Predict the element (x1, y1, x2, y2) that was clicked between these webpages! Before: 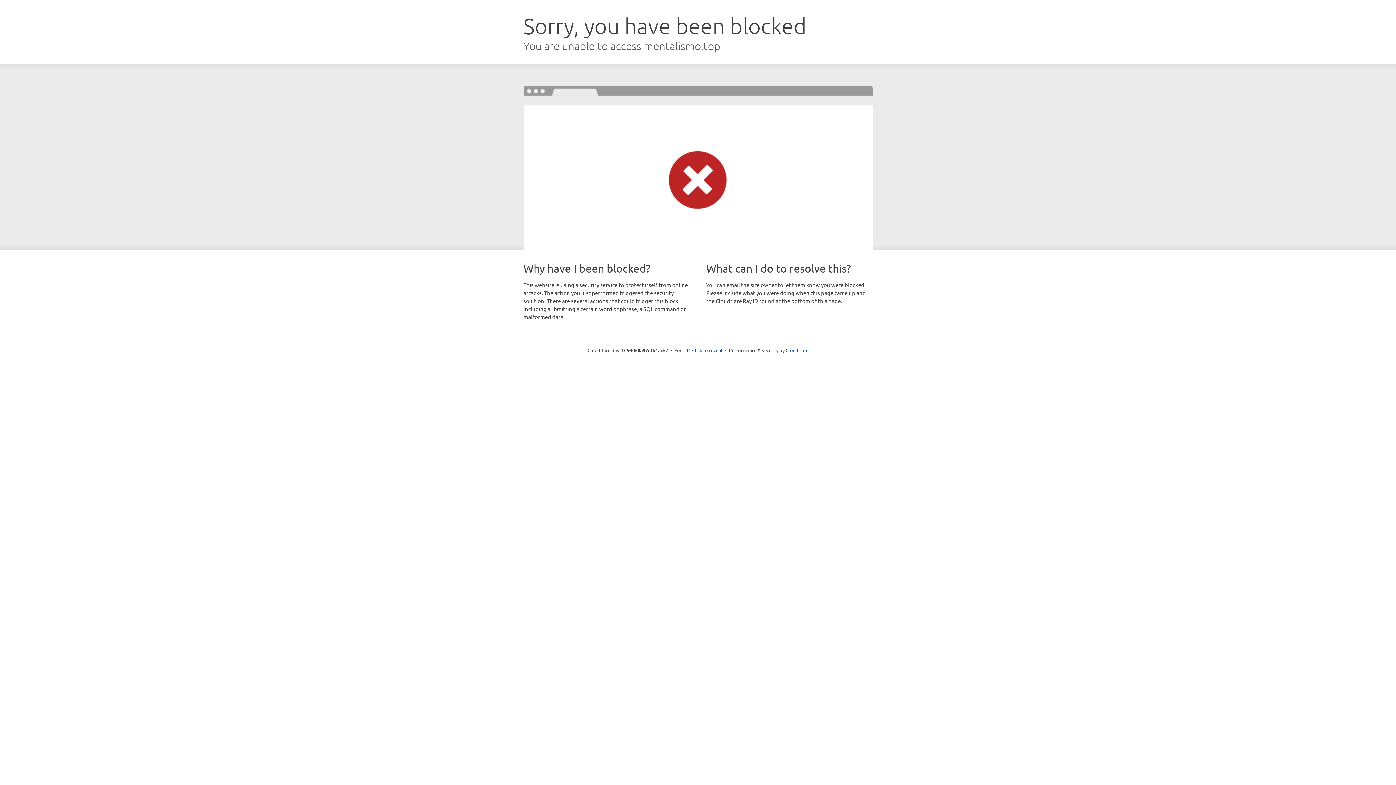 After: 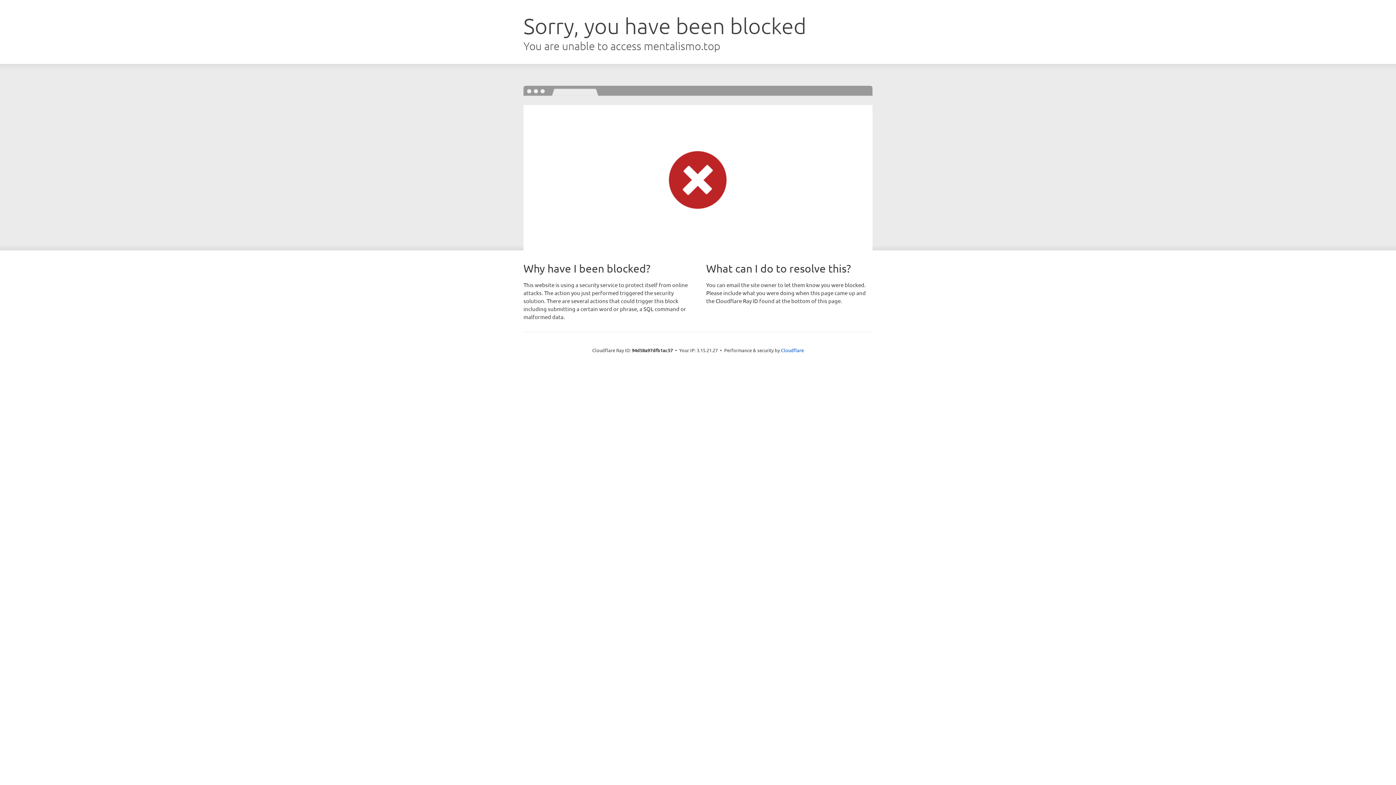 Action: bbox: (692, 346, 722, 353) label: Click to reveal